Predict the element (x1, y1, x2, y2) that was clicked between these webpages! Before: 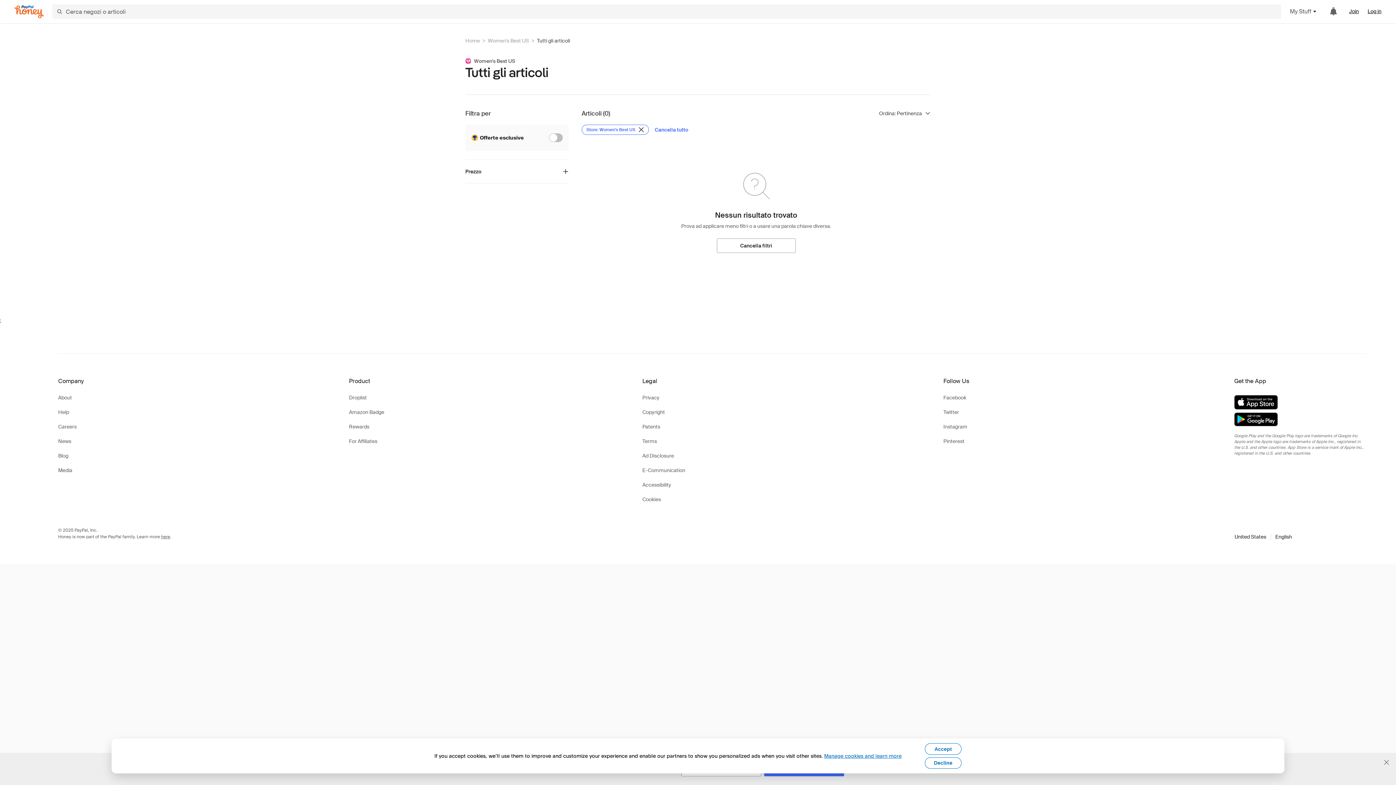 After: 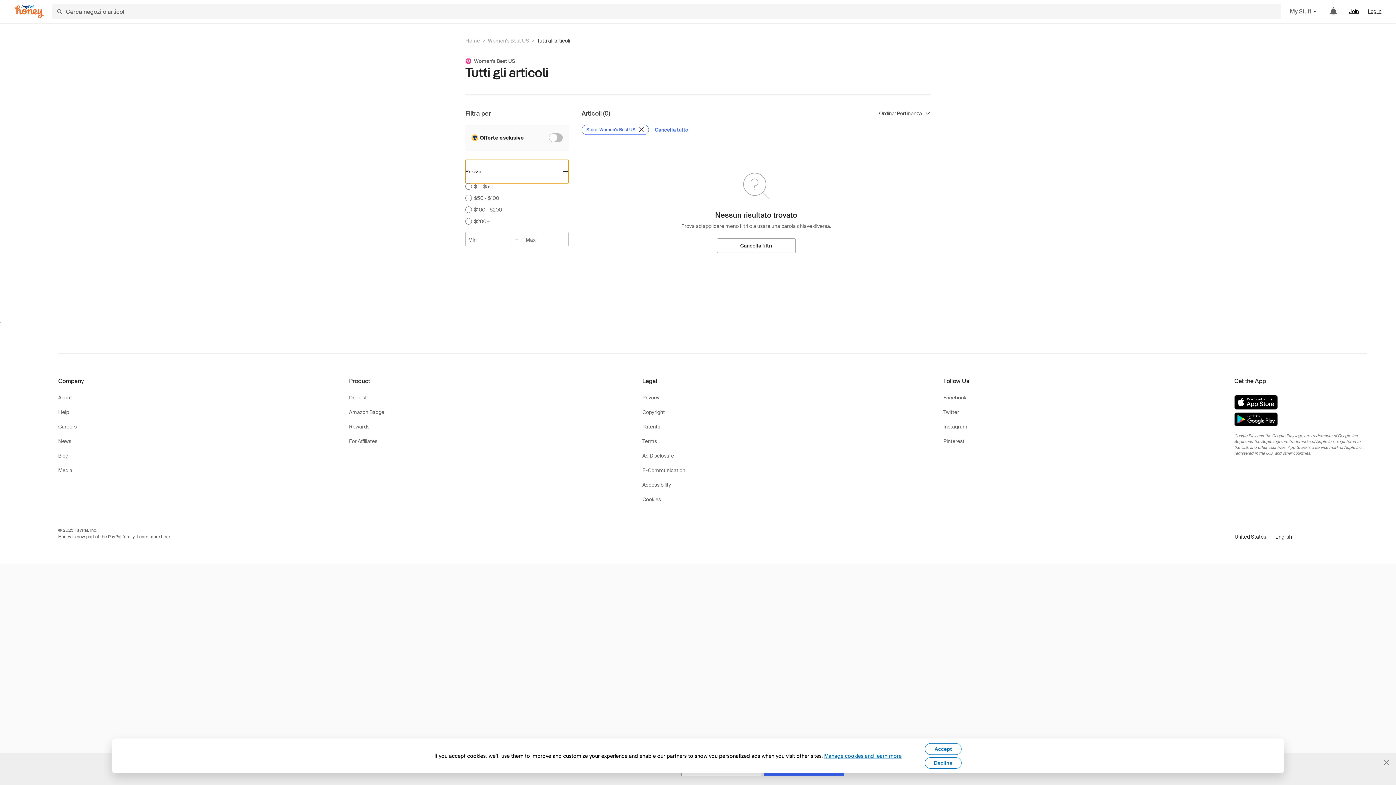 Action: bbox: (465, 160, 568, 183) label: Prezzo